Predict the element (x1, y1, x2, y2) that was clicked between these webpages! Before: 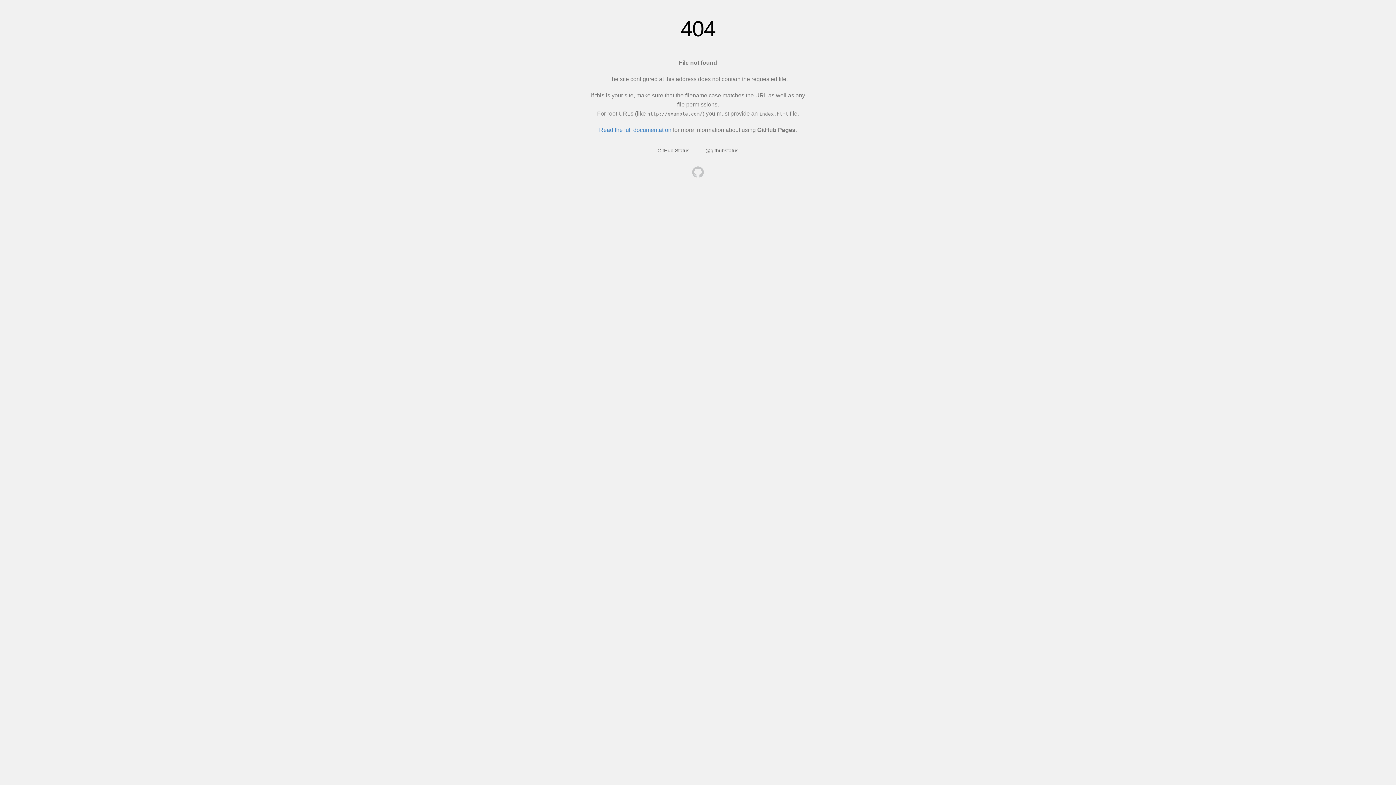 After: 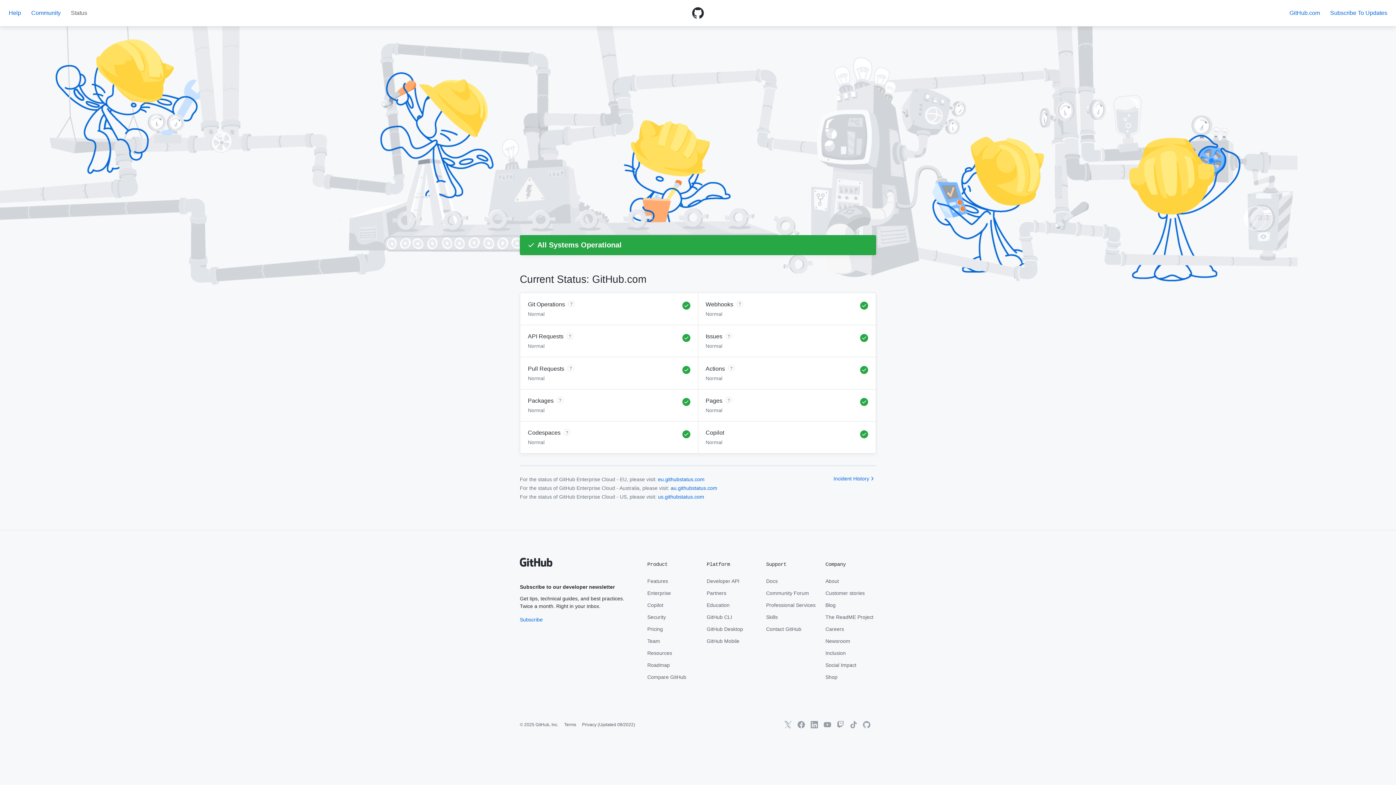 Action: label: GitHub Status bbox: (657, 147, 689, 153)